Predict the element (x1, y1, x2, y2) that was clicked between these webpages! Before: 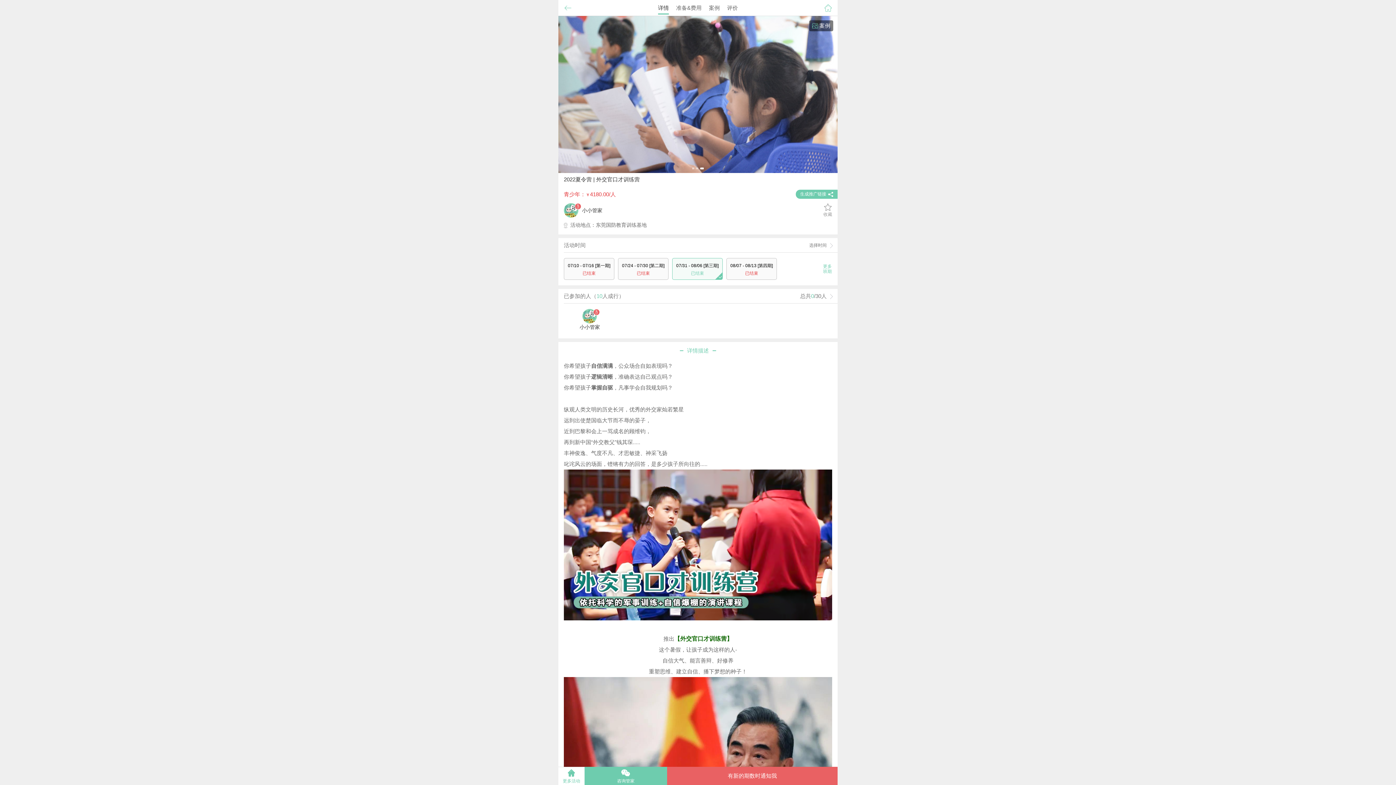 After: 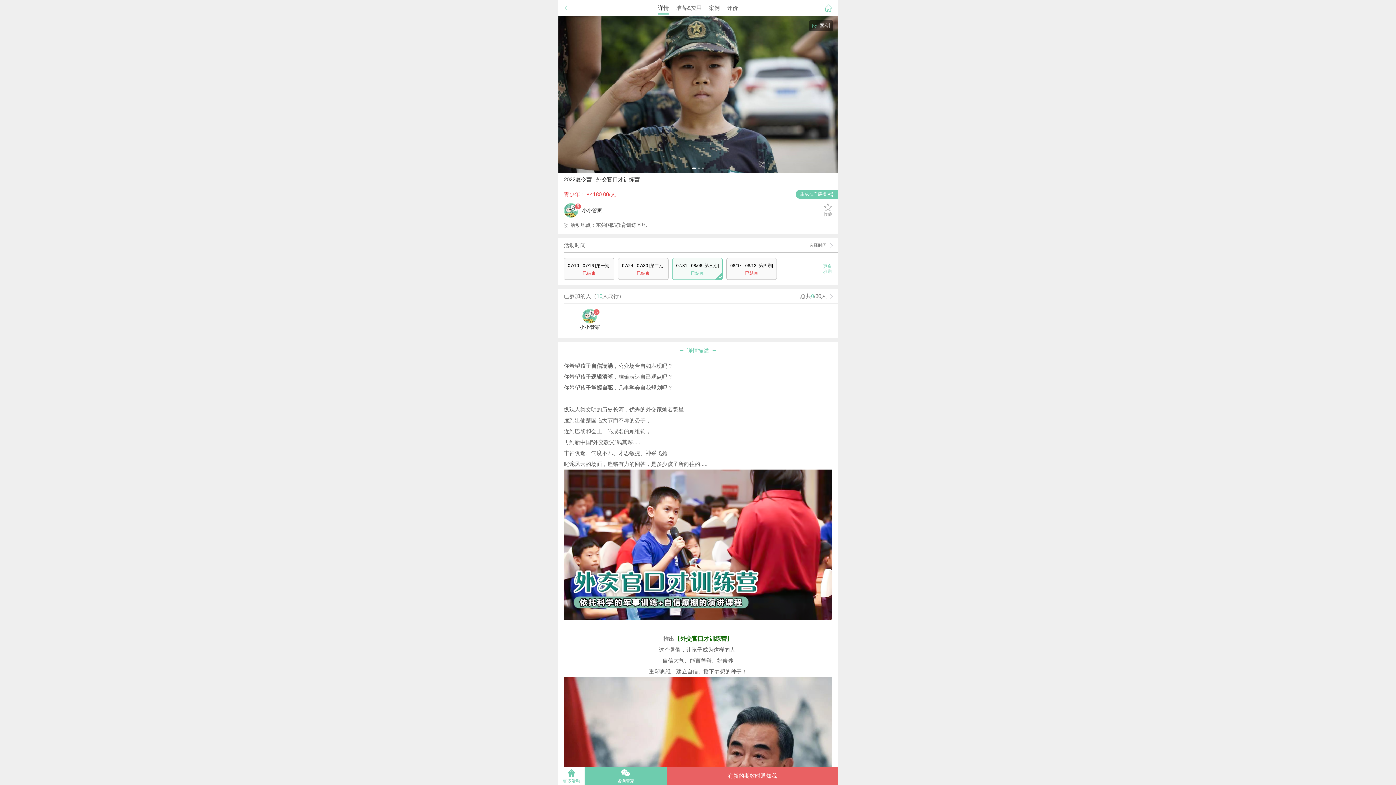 Action: bbox: (676, 263, 718, 275) label: 07/31 - 08/06 [第三期]

已结束